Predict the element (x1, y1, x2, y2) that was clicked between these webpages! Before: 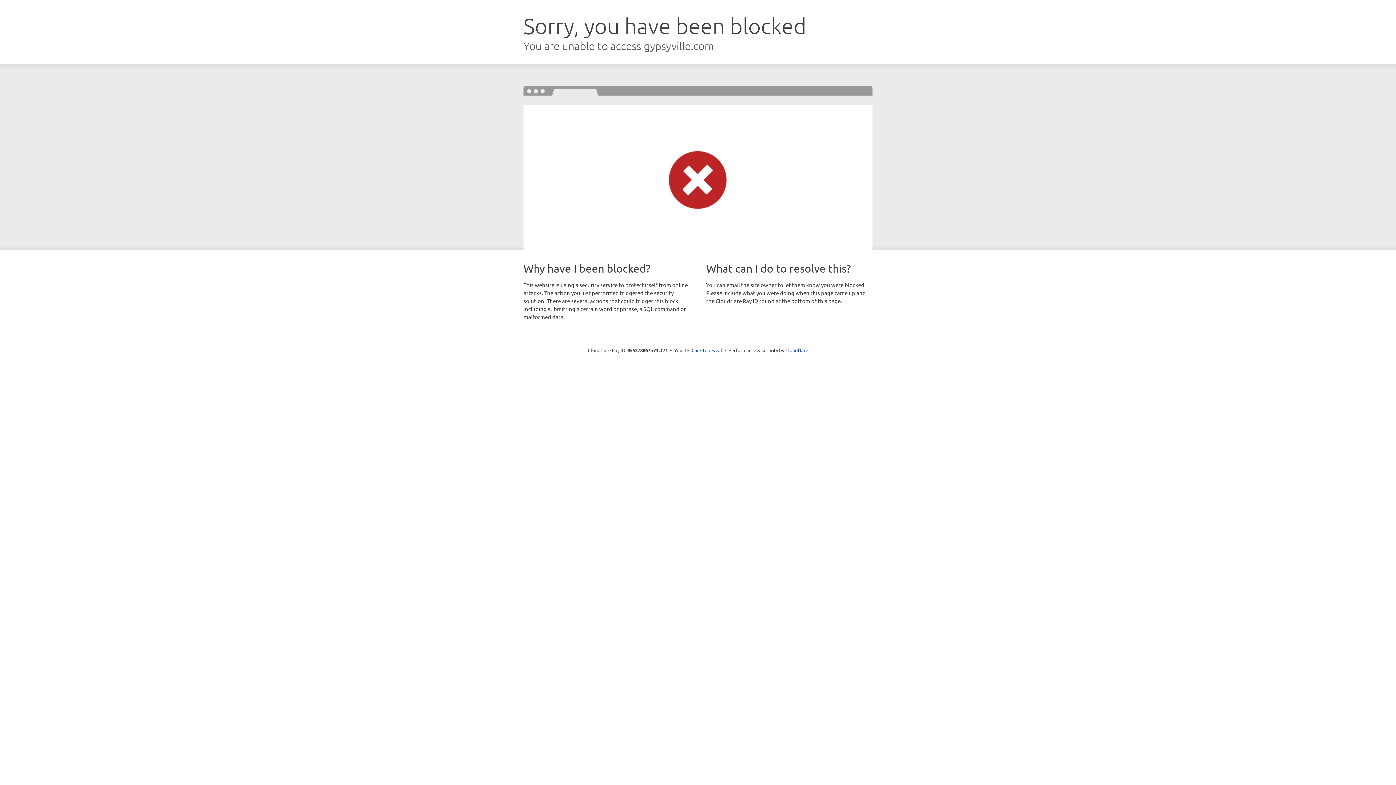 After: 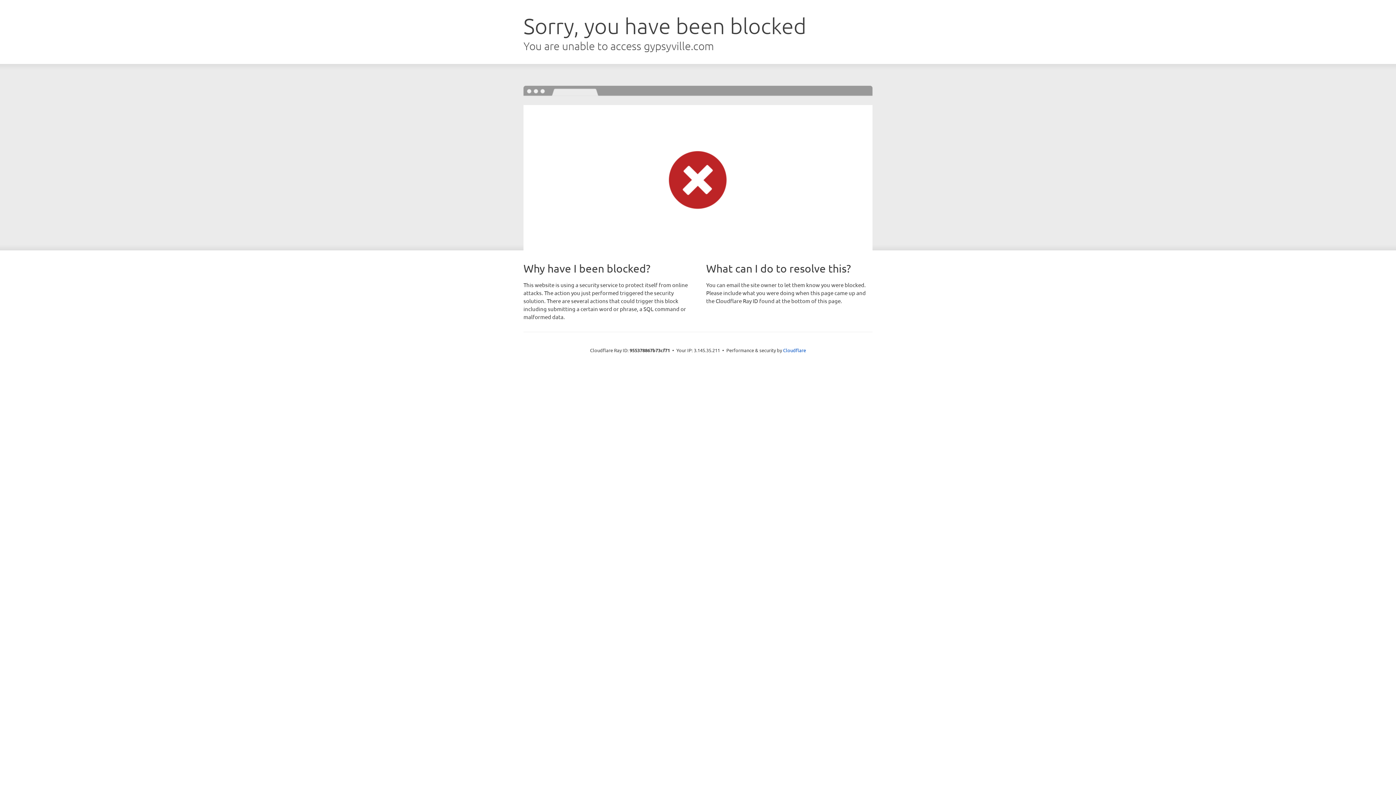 Action: label: Click to reveal bbox: (691, 346, 722, 353)